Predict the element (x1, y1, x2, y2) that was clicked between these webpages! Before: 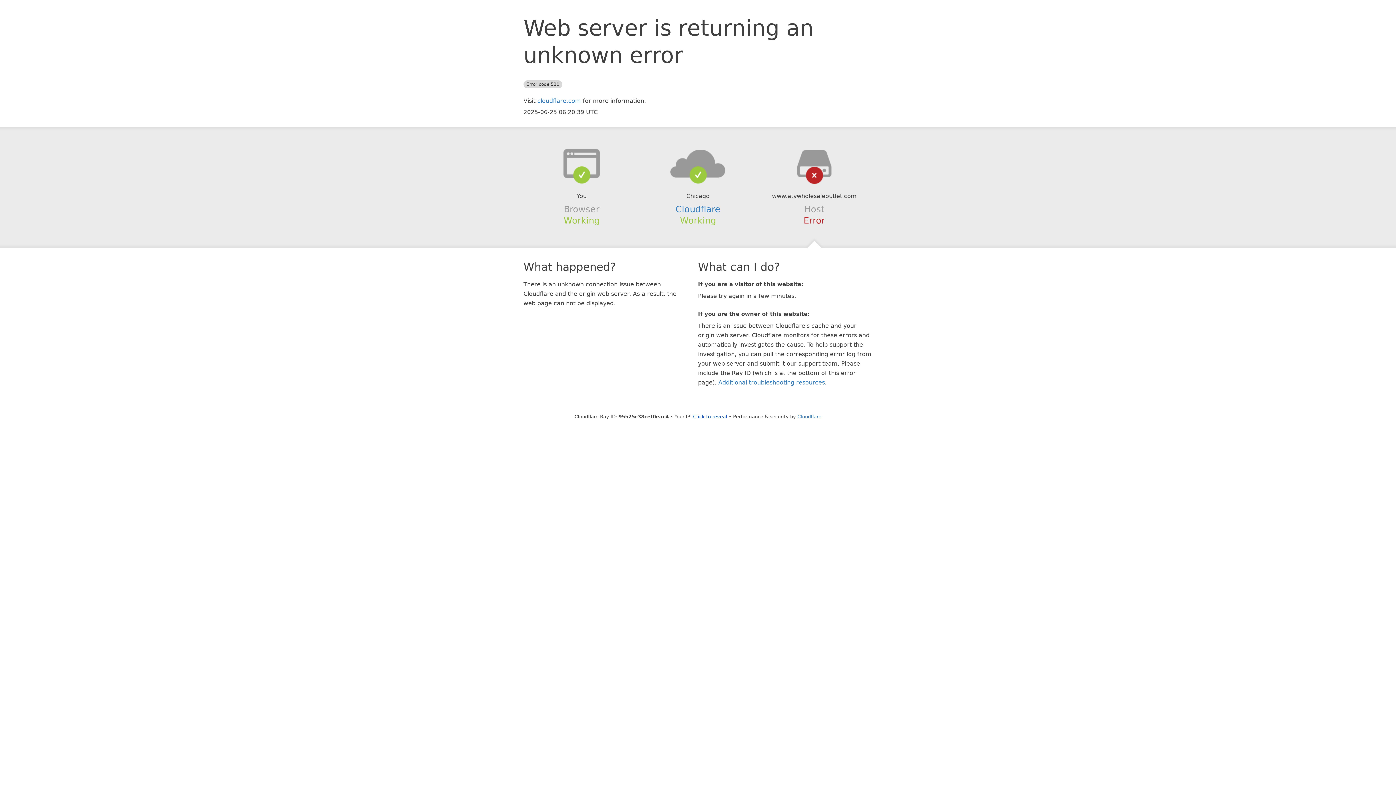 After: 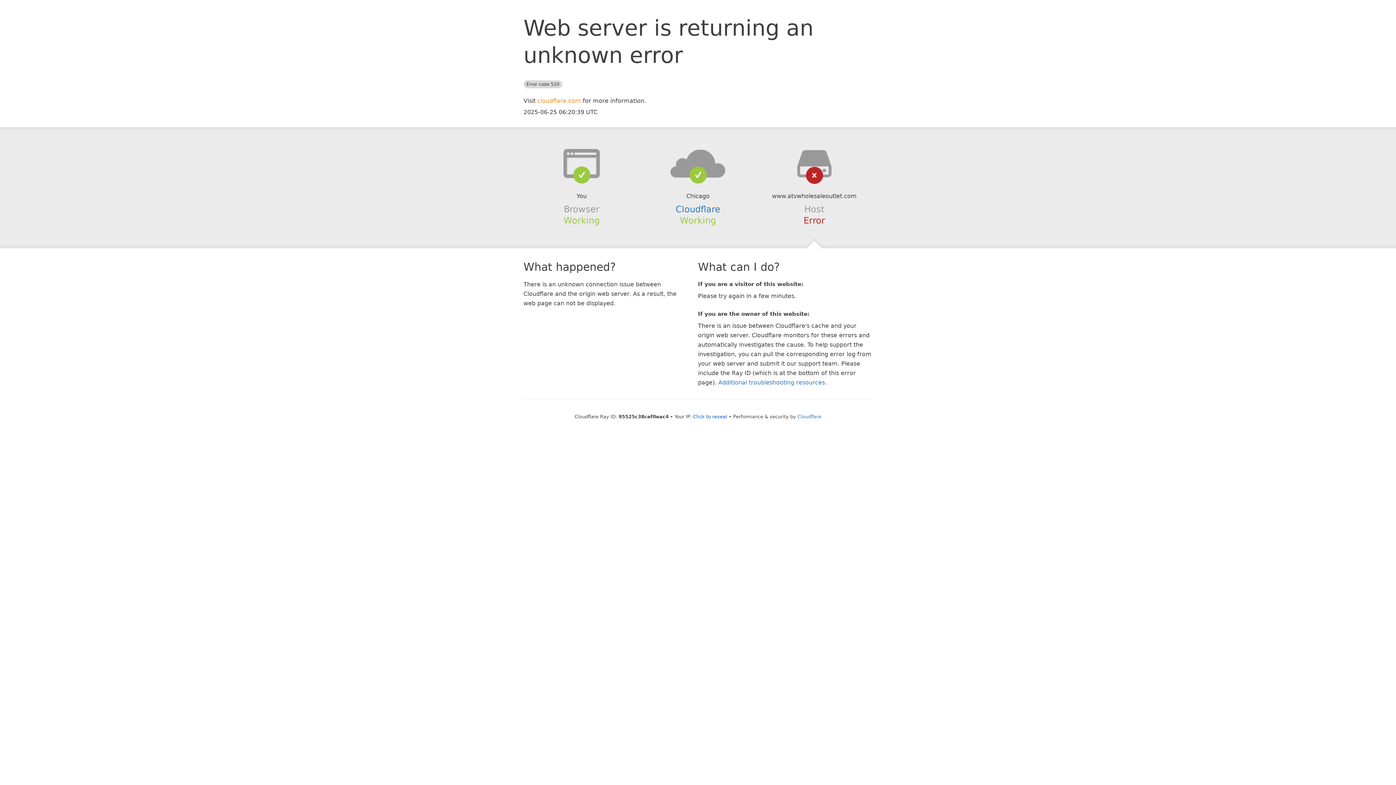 Action: label: cloudflare.com bbox: (537, 97, 581, 104)